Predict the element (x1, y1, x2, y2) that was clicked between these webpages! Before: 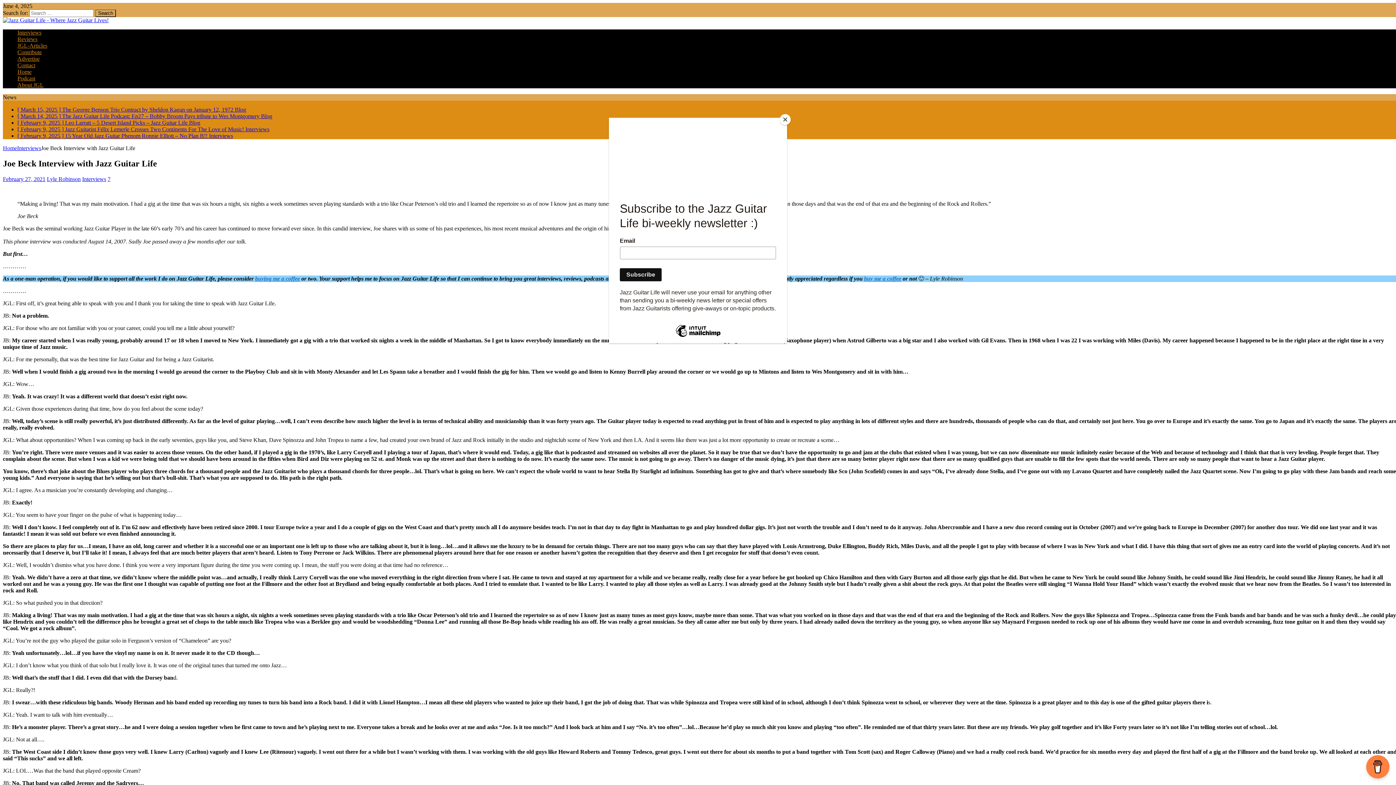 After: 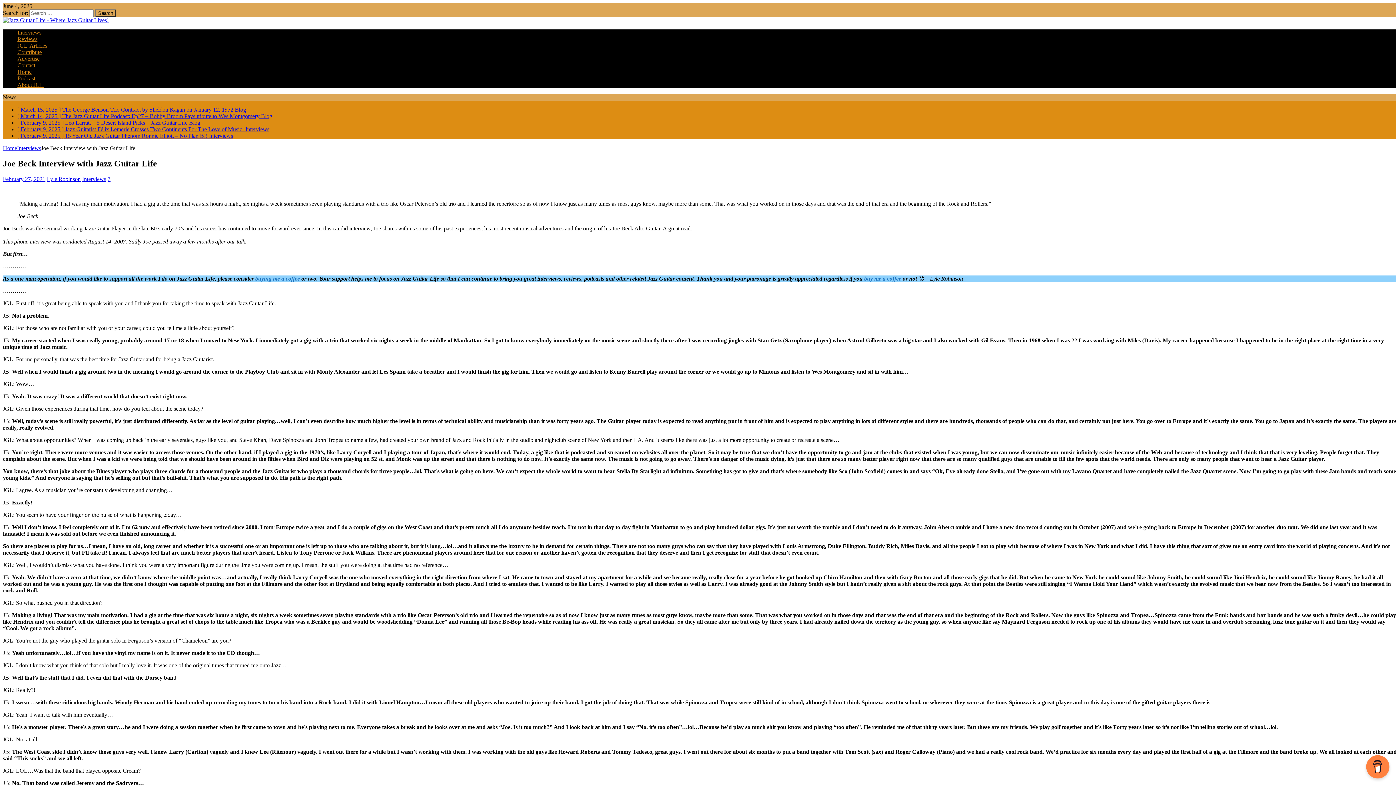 Action: bbox: (780, 114, 790, 125) label: Close